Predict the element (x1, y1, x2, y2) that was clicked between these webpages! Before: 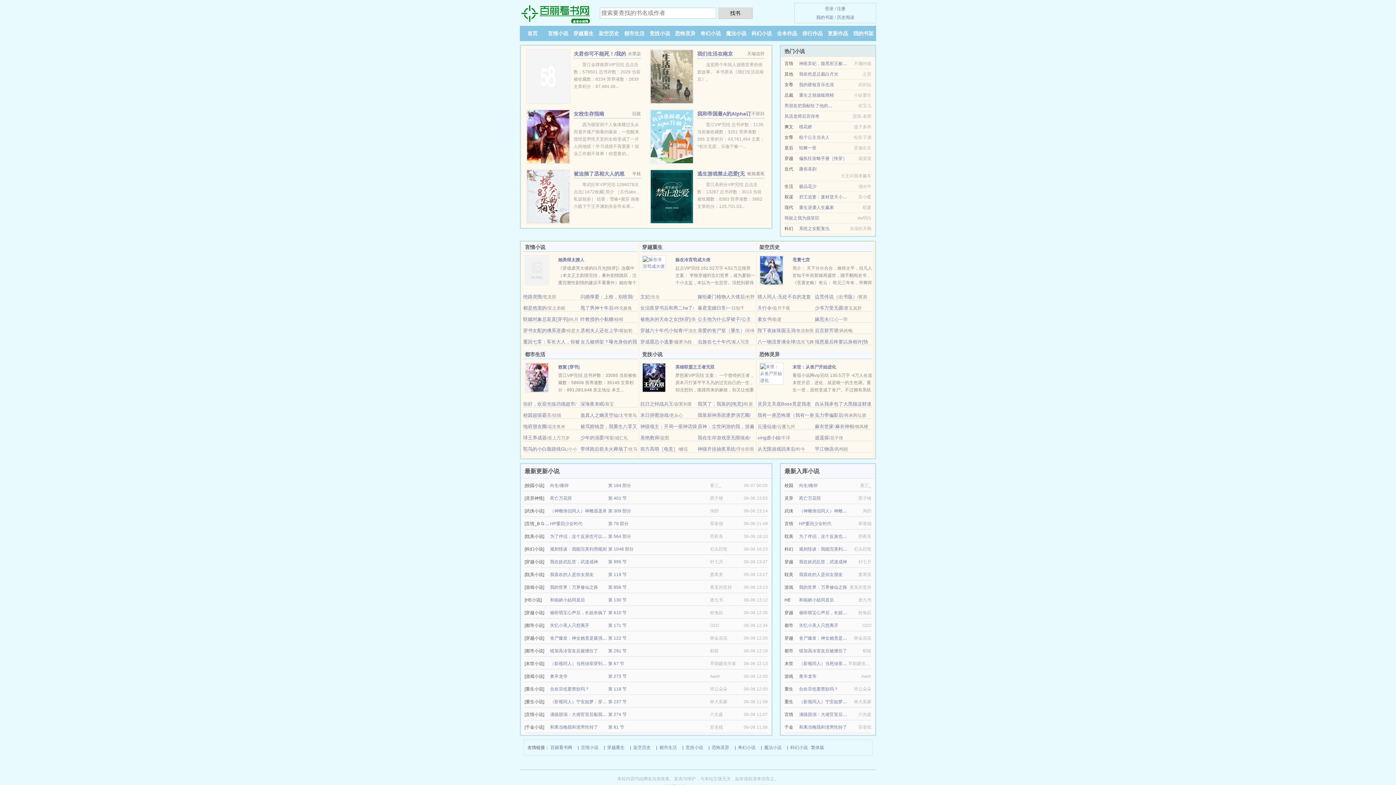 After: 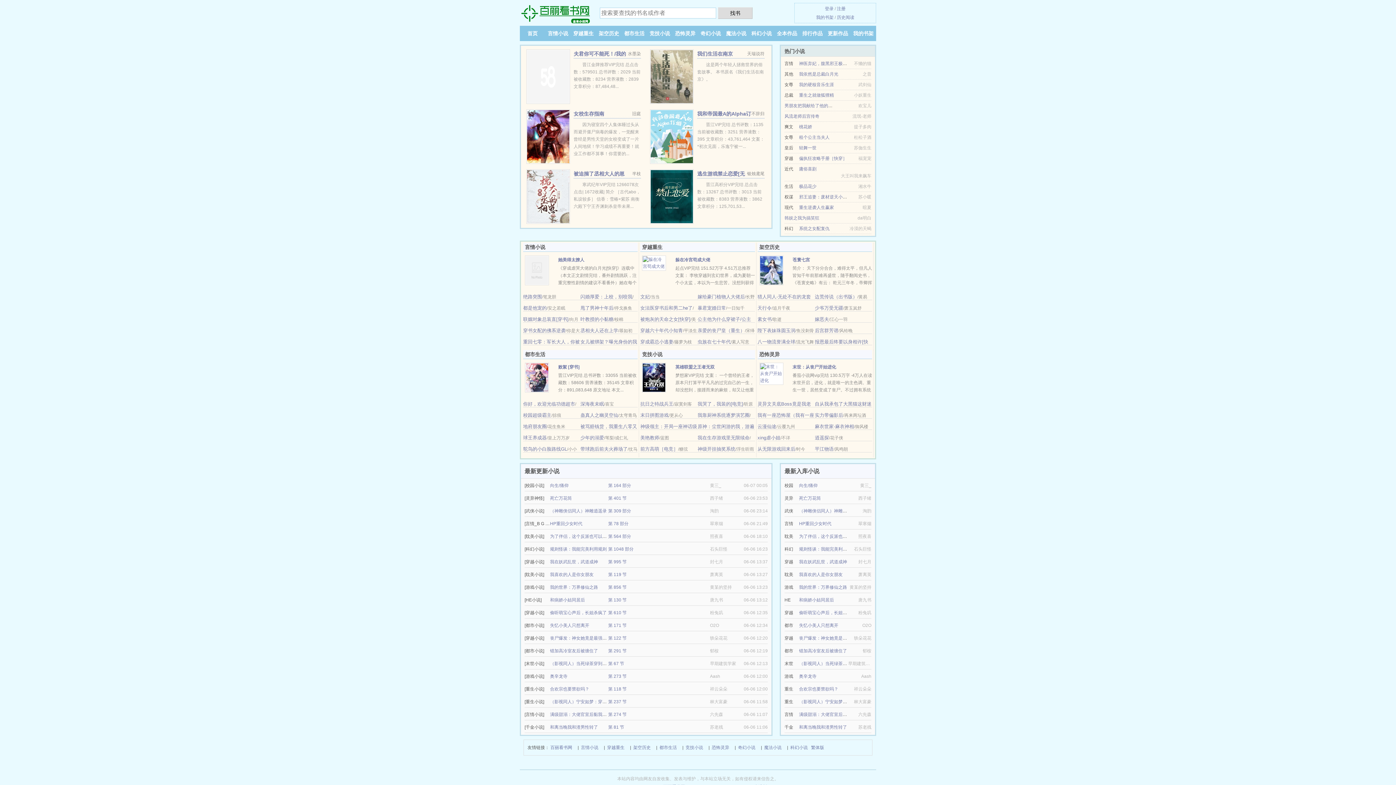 Action: bbox: (757, 316, 771, 322) label: 素女书